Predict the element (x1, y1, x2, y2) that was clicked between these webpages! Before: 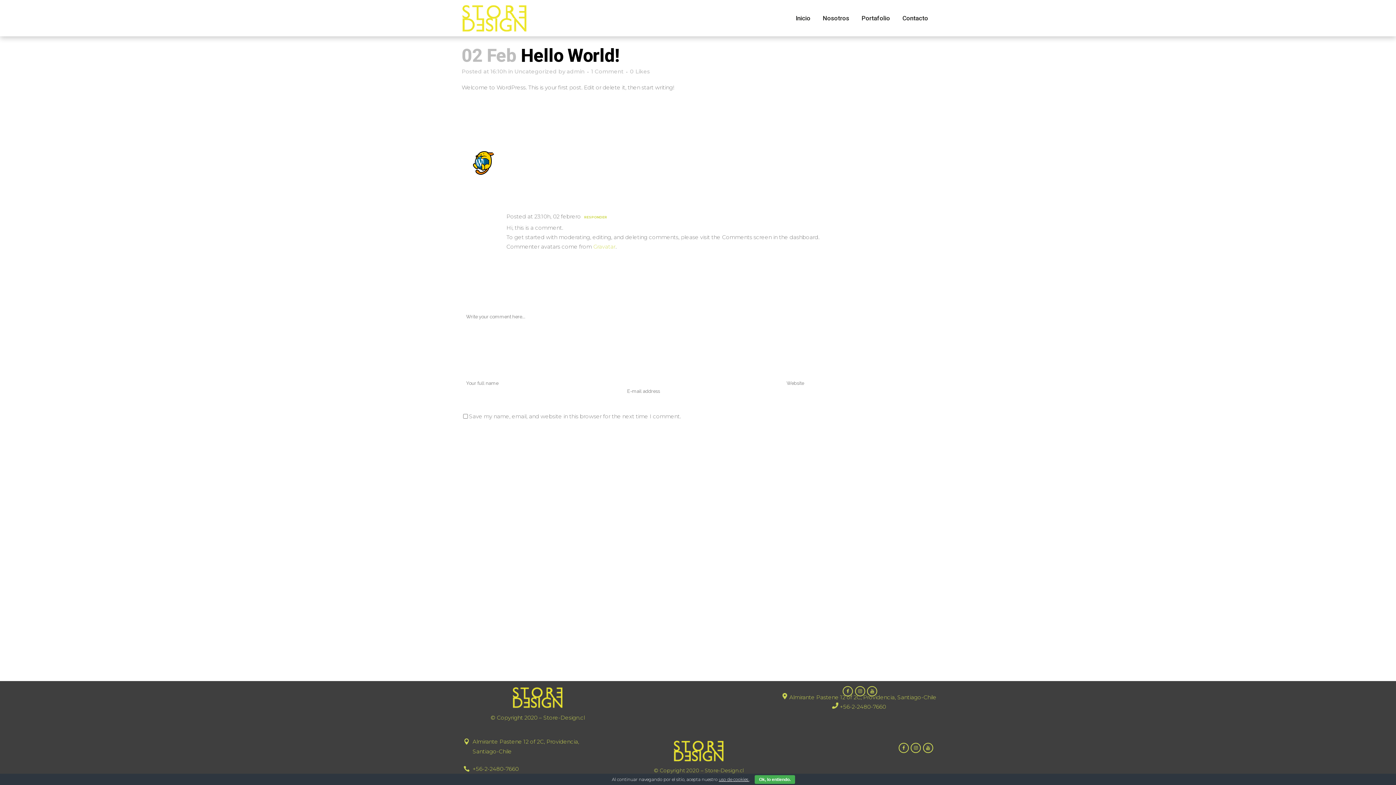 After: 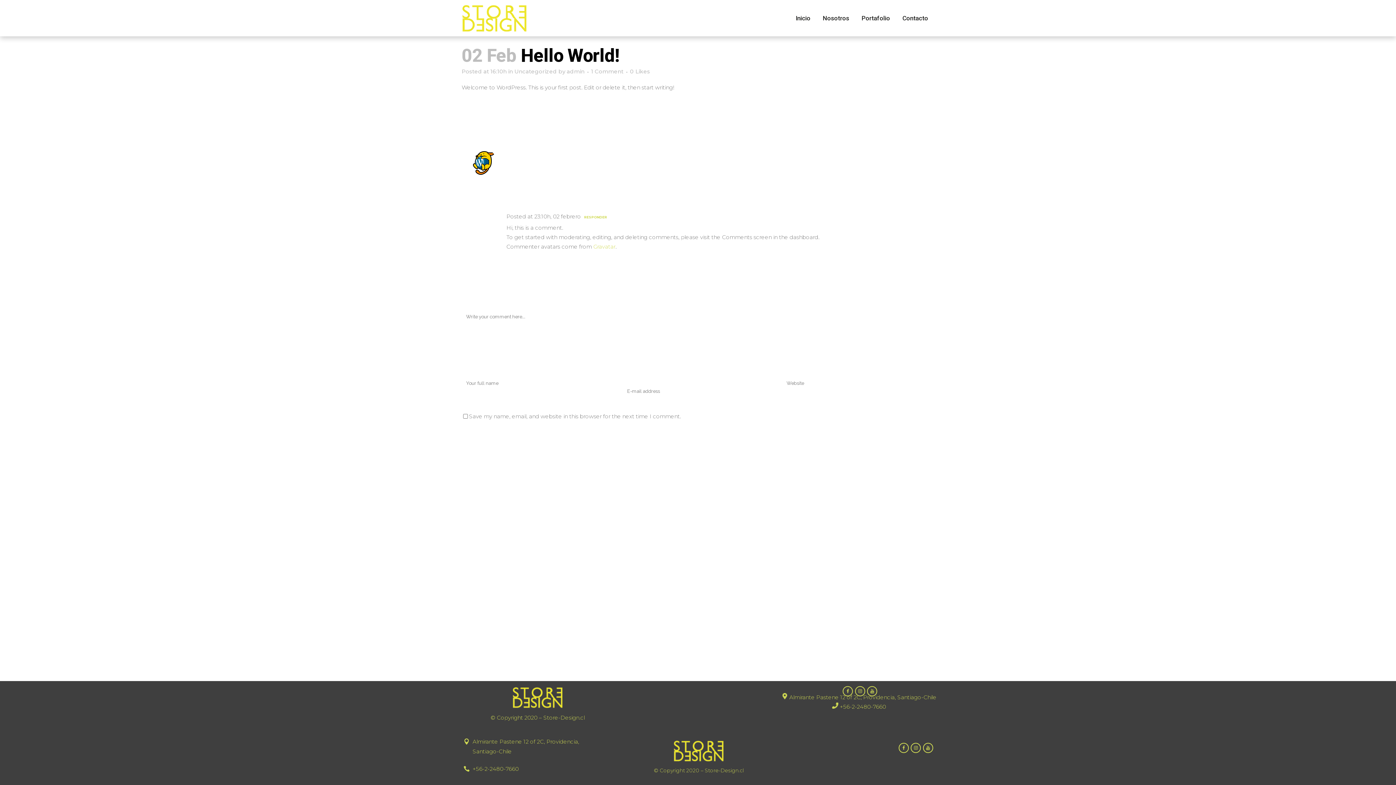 Action: bbox: (754, 775, 795, 784) label: Ok, lo entiendo.